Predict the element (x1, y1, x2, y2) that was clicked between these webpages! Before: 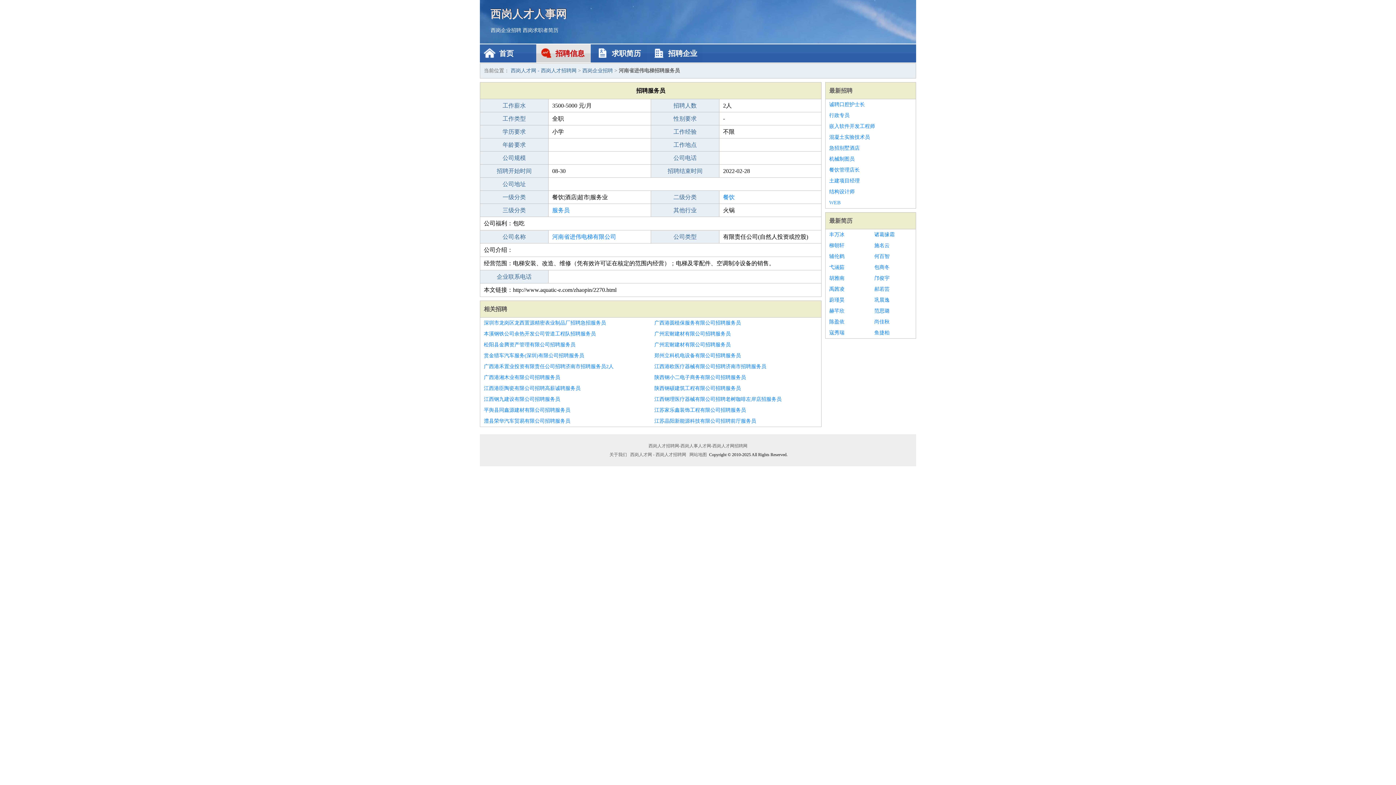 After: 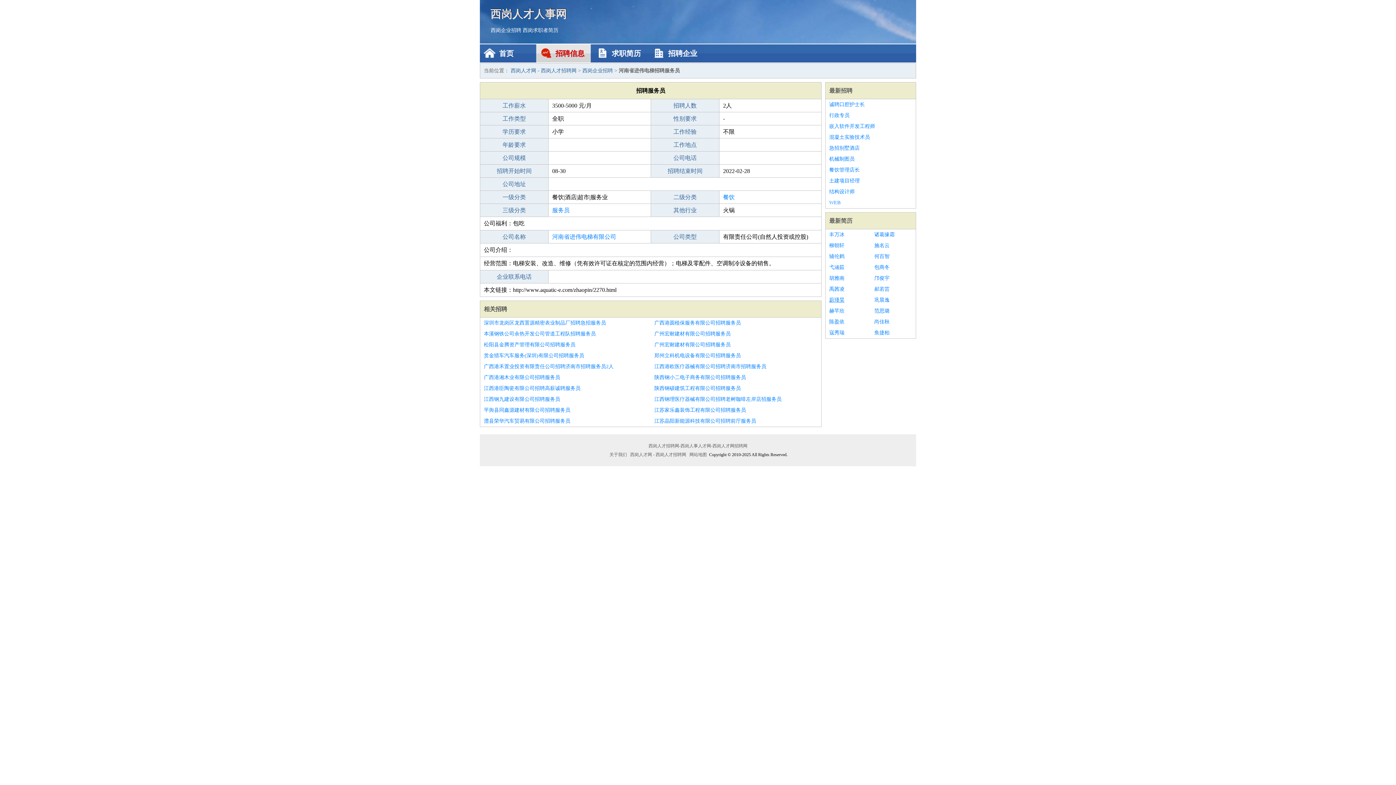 Action: label: 蔚瑾昊 bbox: (829, 294, 867, 305)